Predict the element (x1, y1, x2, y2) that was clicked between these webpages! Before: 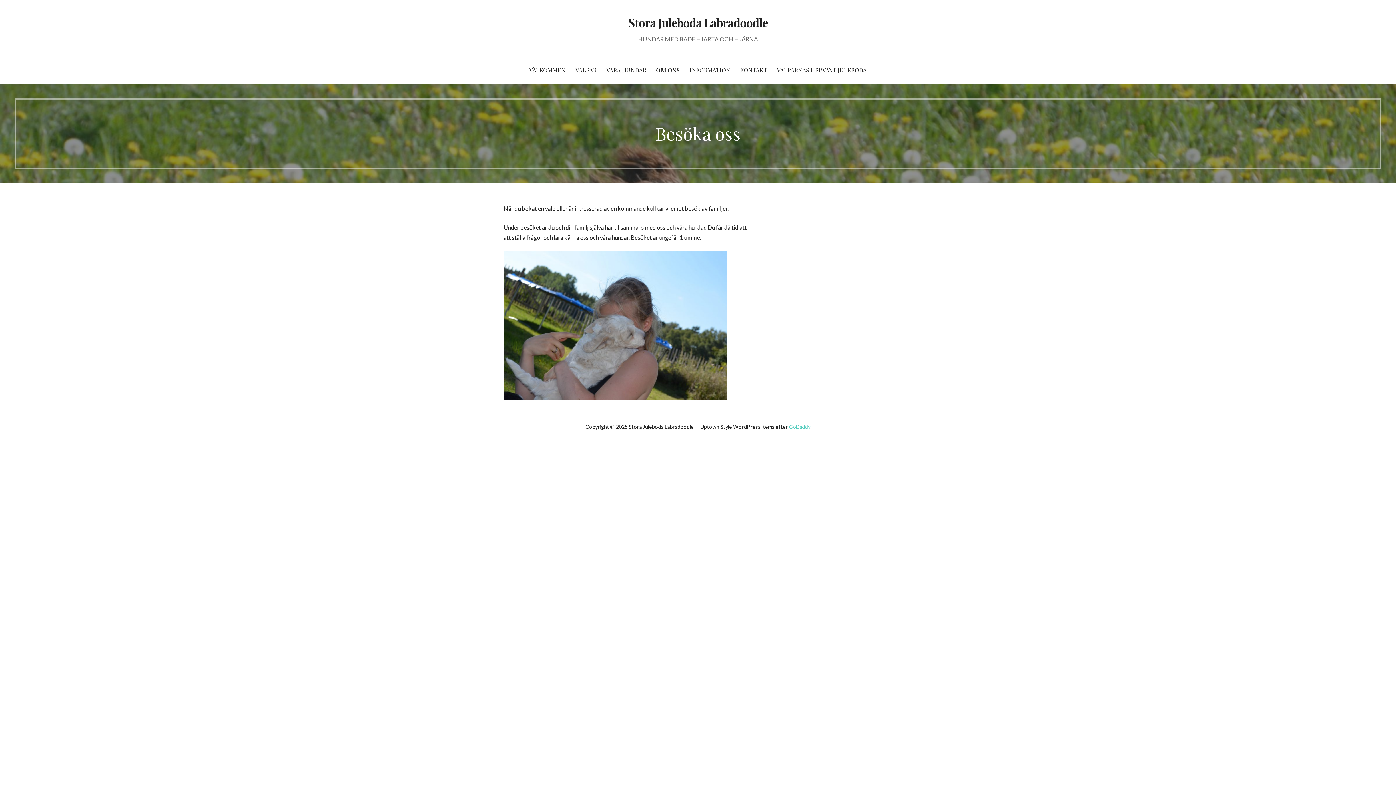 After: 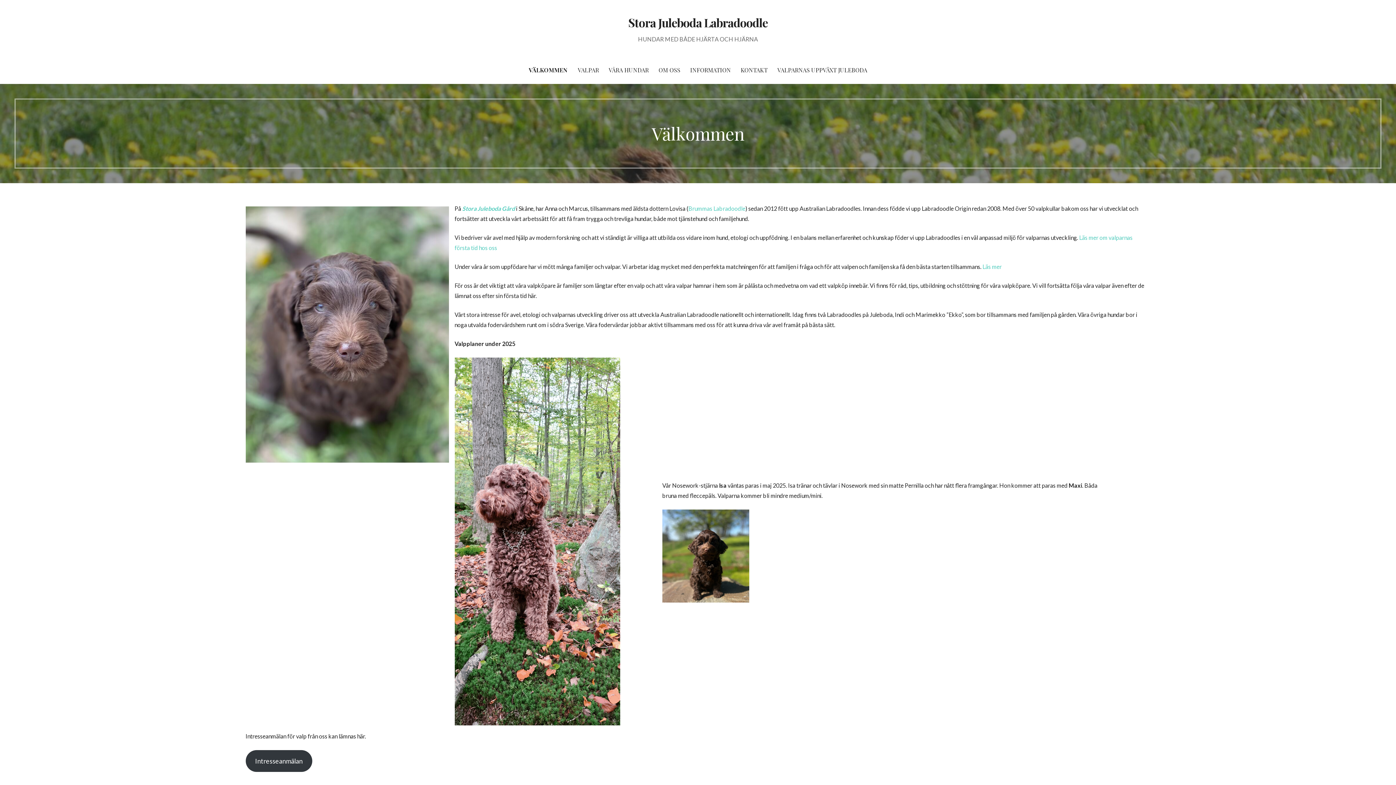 Action: bbox: (628, 14, 768, 30) label: Stora Juleboda Labradoodle